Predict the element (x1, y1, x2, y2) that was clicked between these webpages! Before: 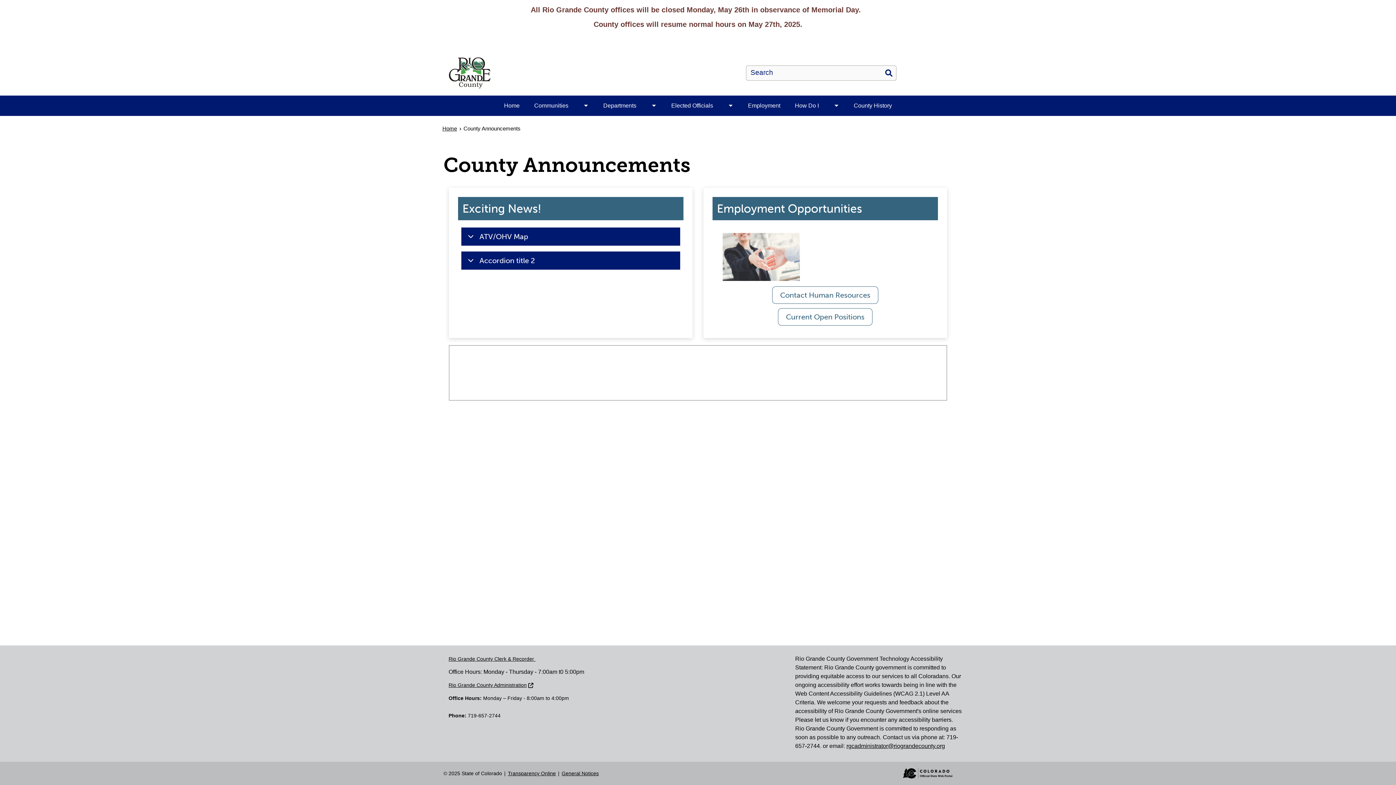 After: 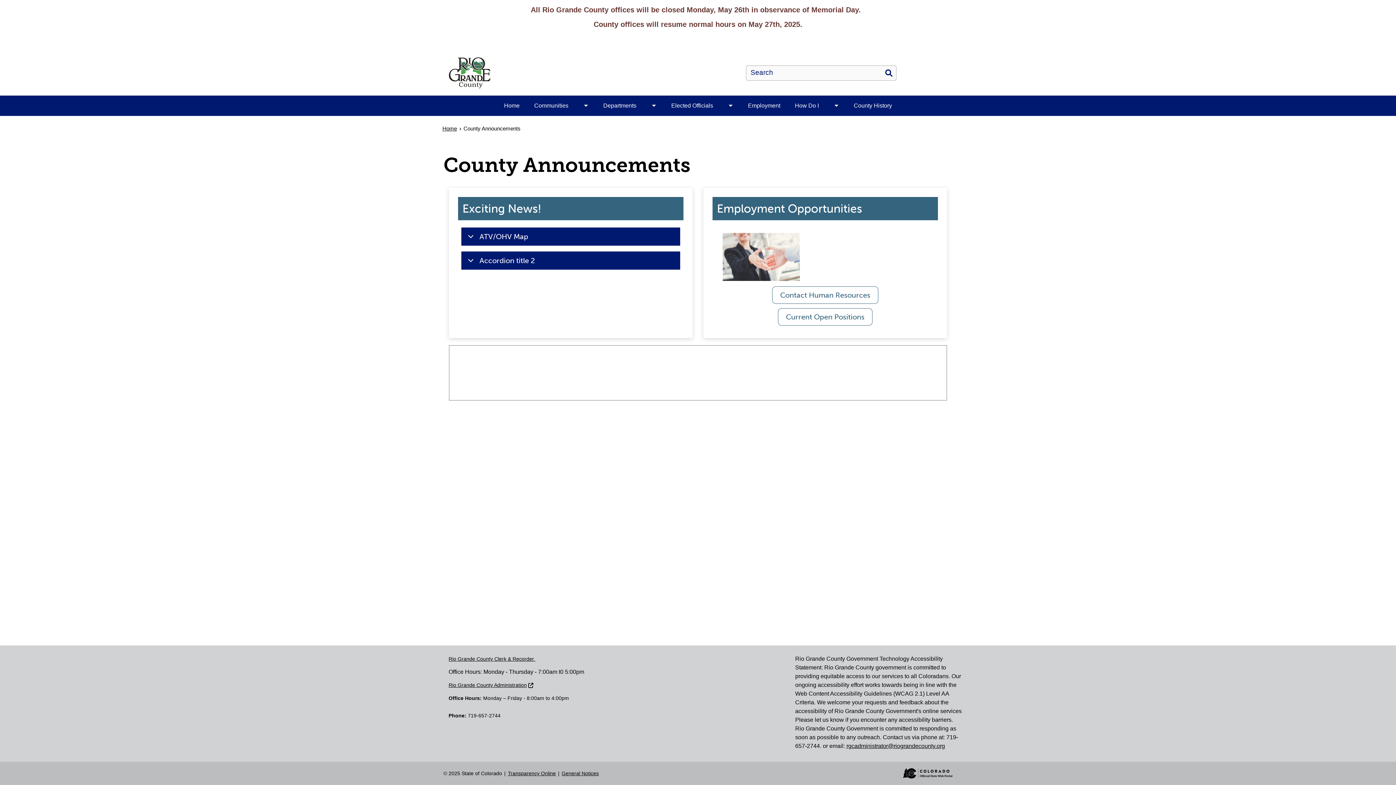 Action: label: rgcadministrator@riograndecounty.org bbox: (846, 743, 945, 749)